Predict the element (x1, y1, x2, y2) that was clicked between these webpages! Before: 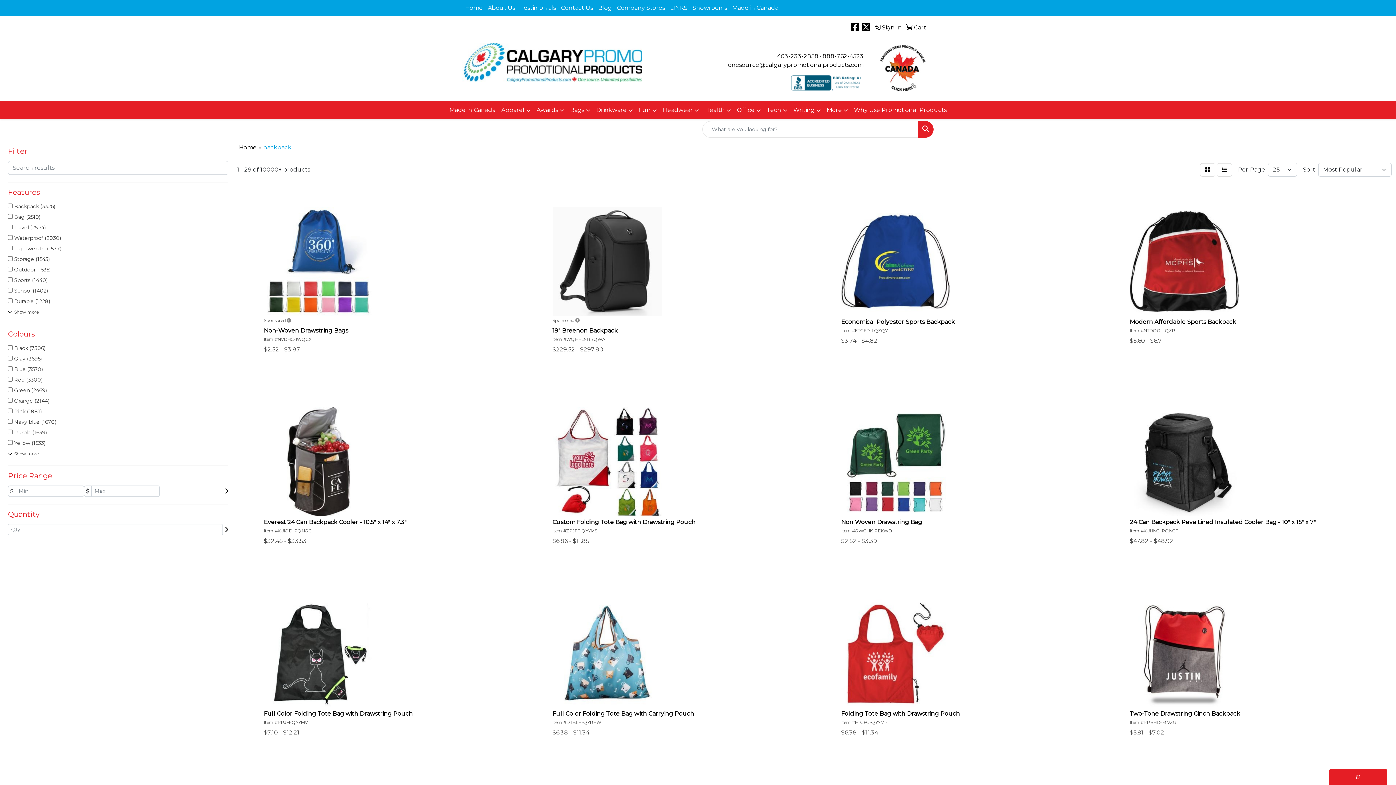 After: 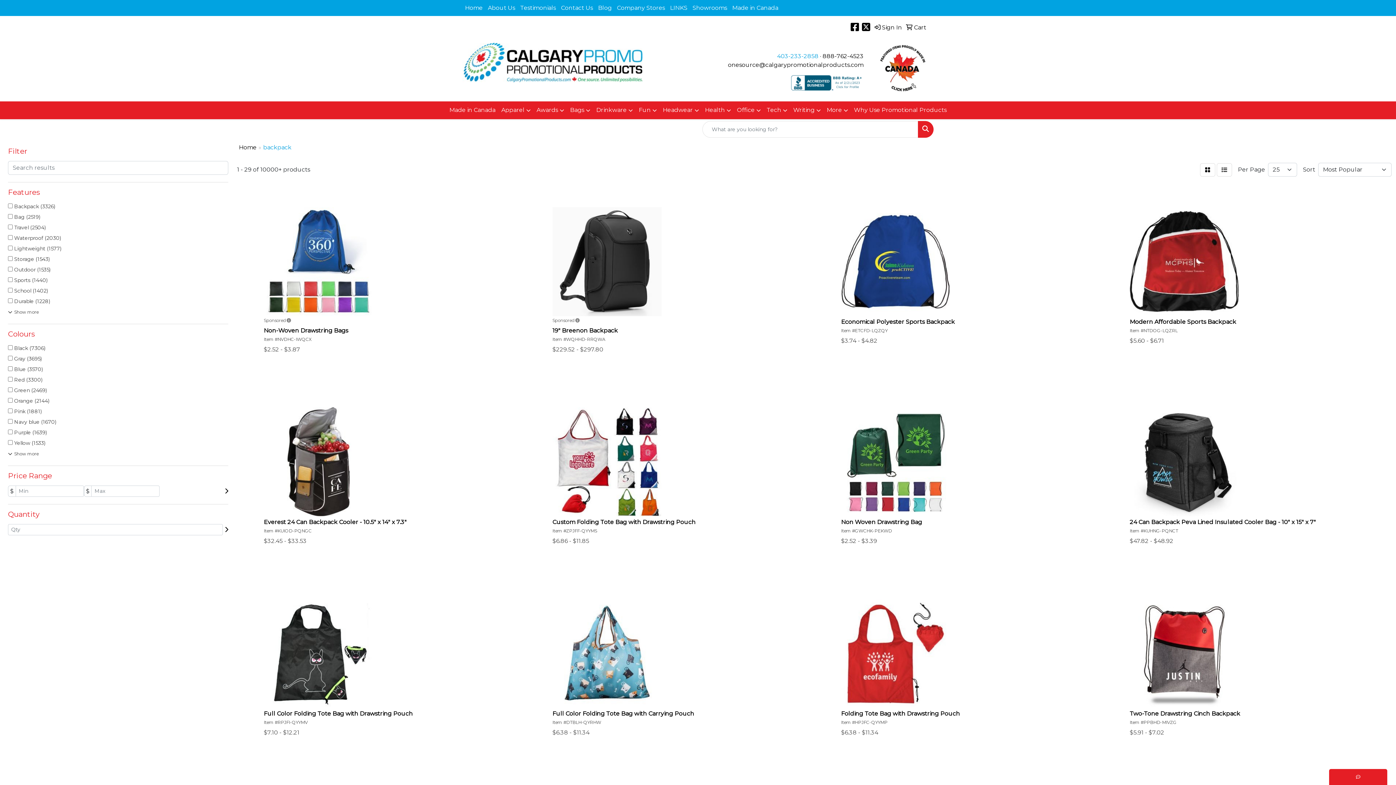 Action: label: 403-233-2858 bbox: (777, 52, 818, 59)